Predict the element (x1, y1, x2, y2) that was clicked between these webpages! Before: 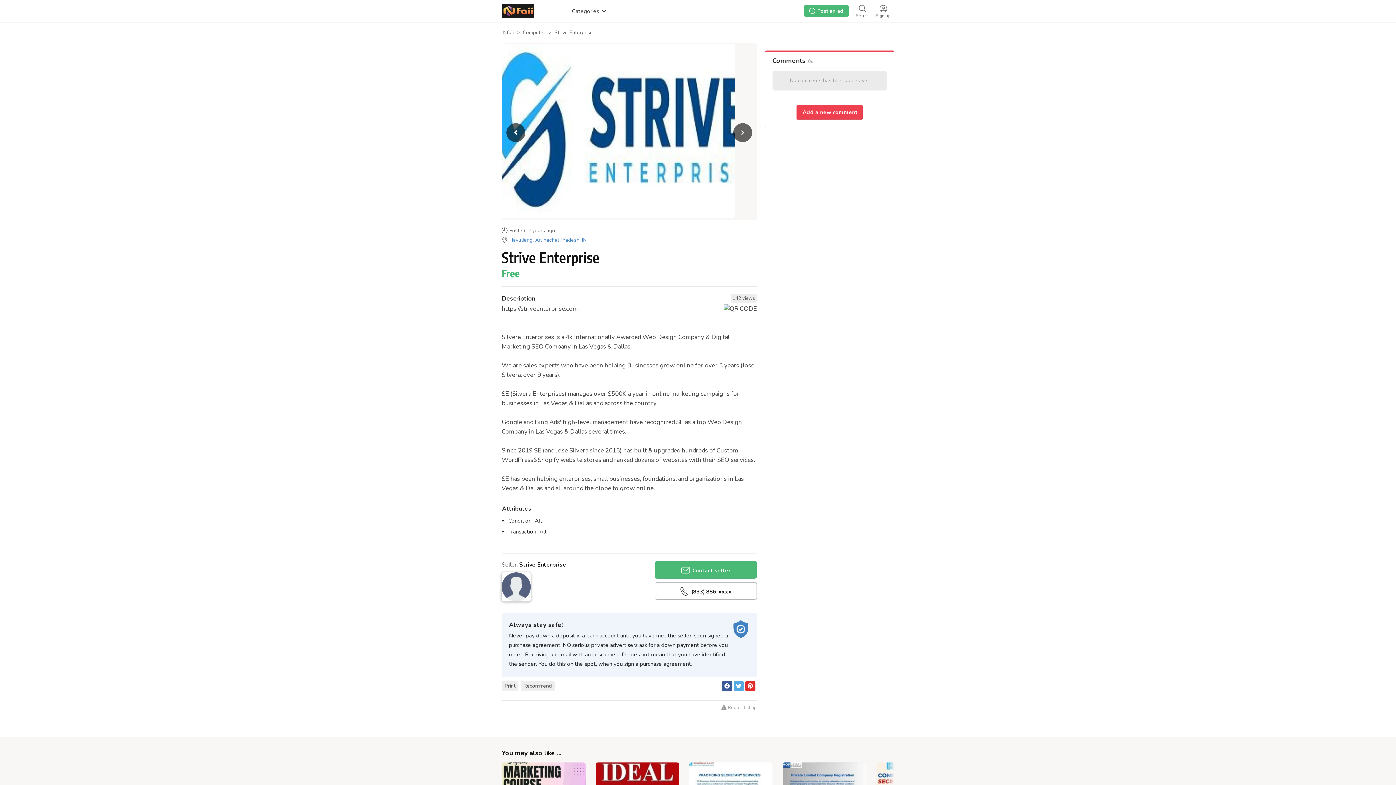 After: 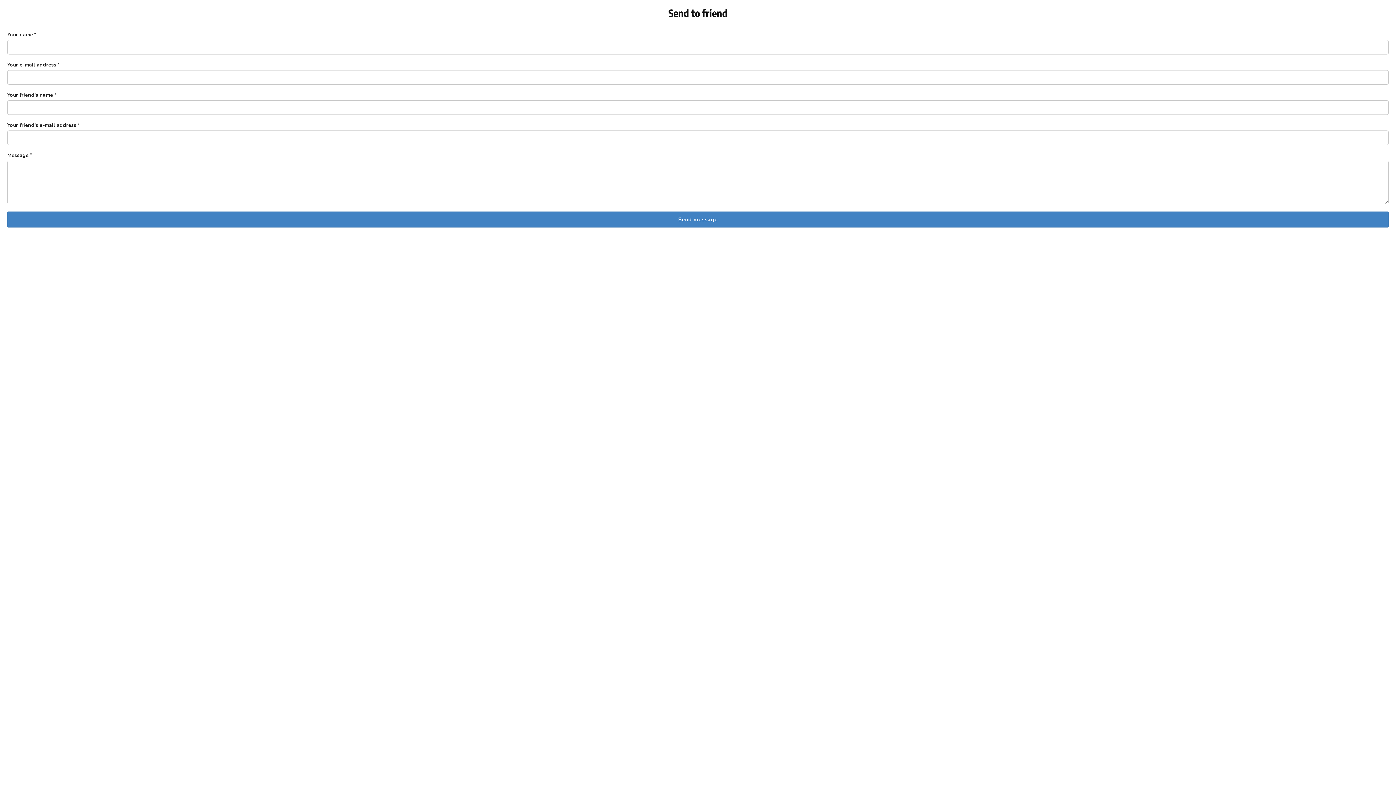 Action: bbox: (520, 681, 554, 691) label: Recommend